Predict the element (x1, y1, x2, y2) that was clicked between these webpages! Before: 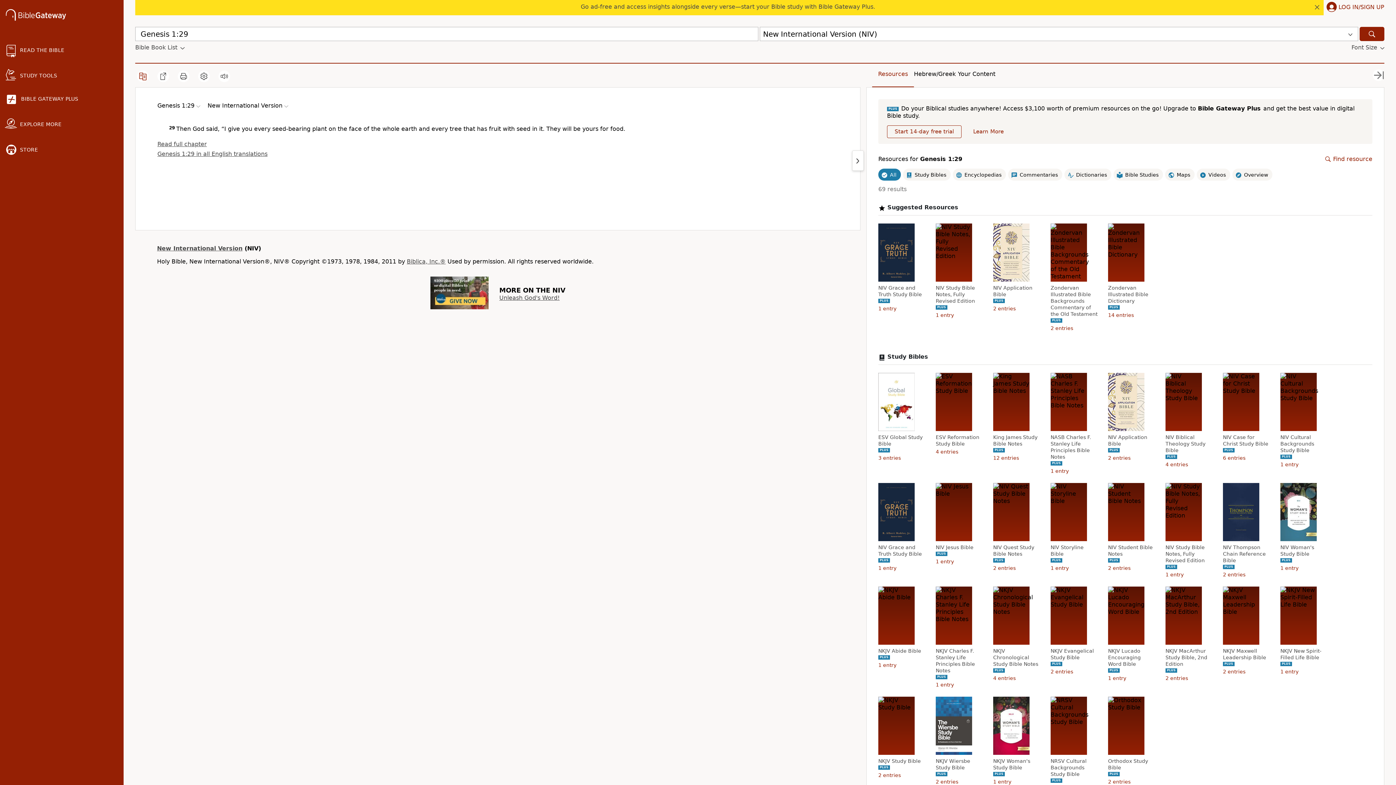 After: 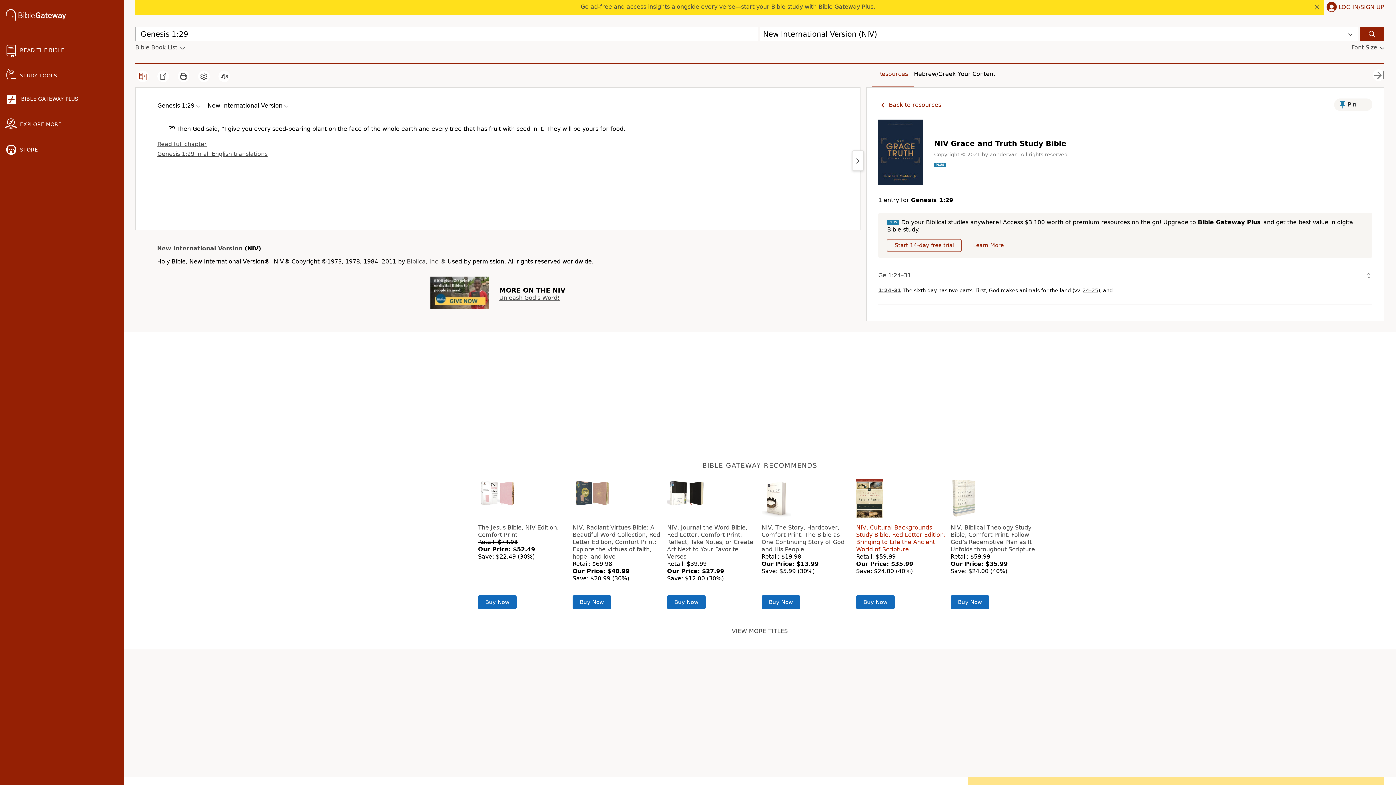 Action: label: NIV Grace and Truth Study Bible bbox: (878, 544, 925, 557)